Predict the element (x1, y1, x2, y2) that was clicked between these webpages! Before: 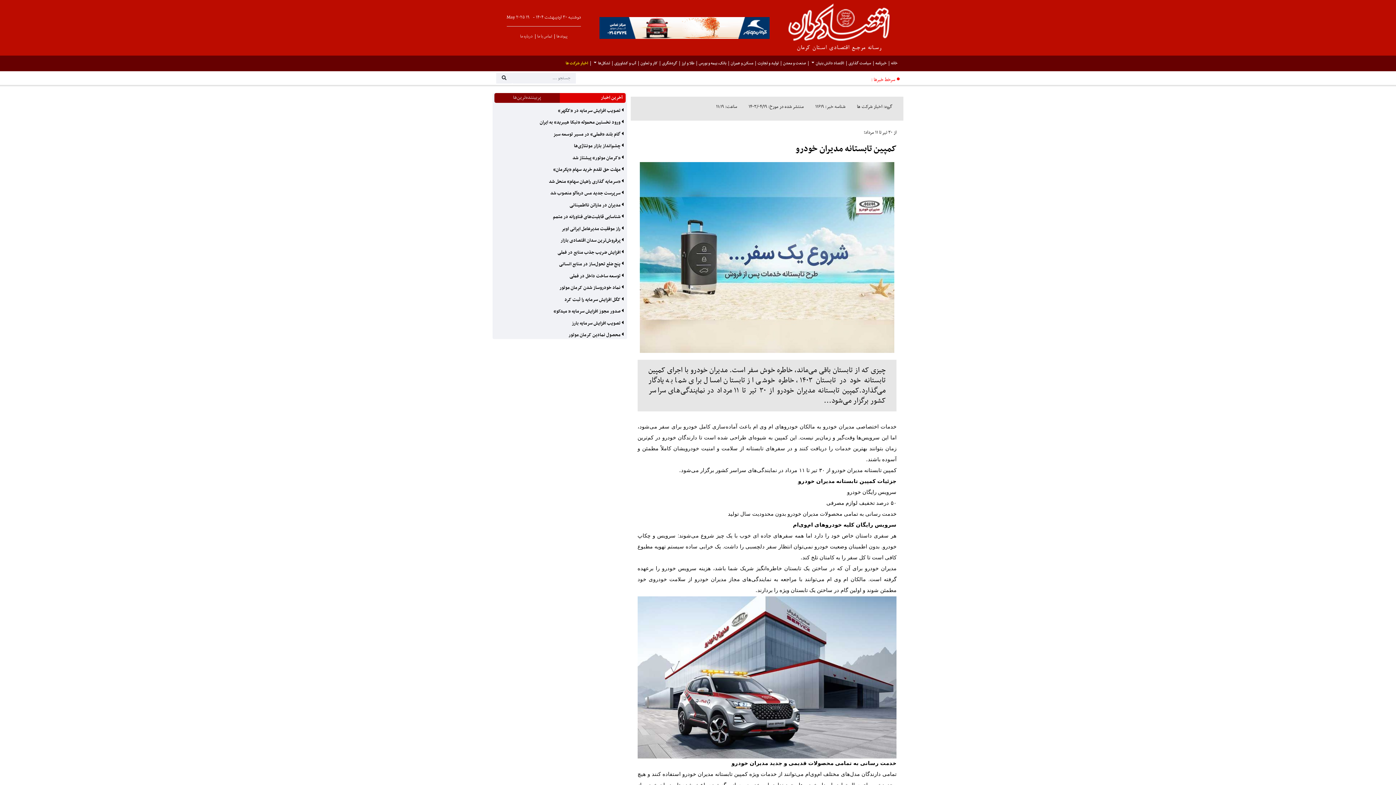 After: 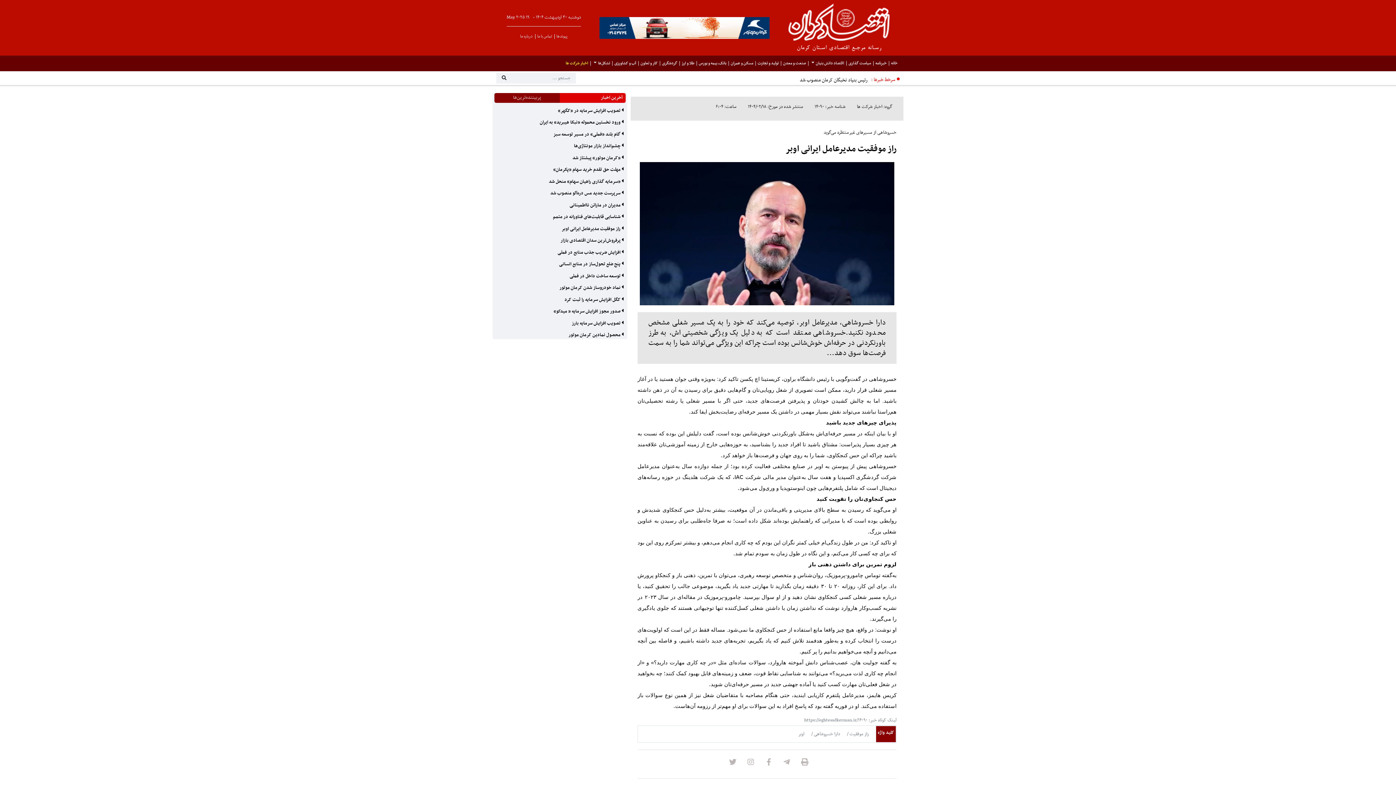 Action: label:  راز موفقیت مدیرعامل ایرانی اوبر bbox: (561, 224, 627, 232)